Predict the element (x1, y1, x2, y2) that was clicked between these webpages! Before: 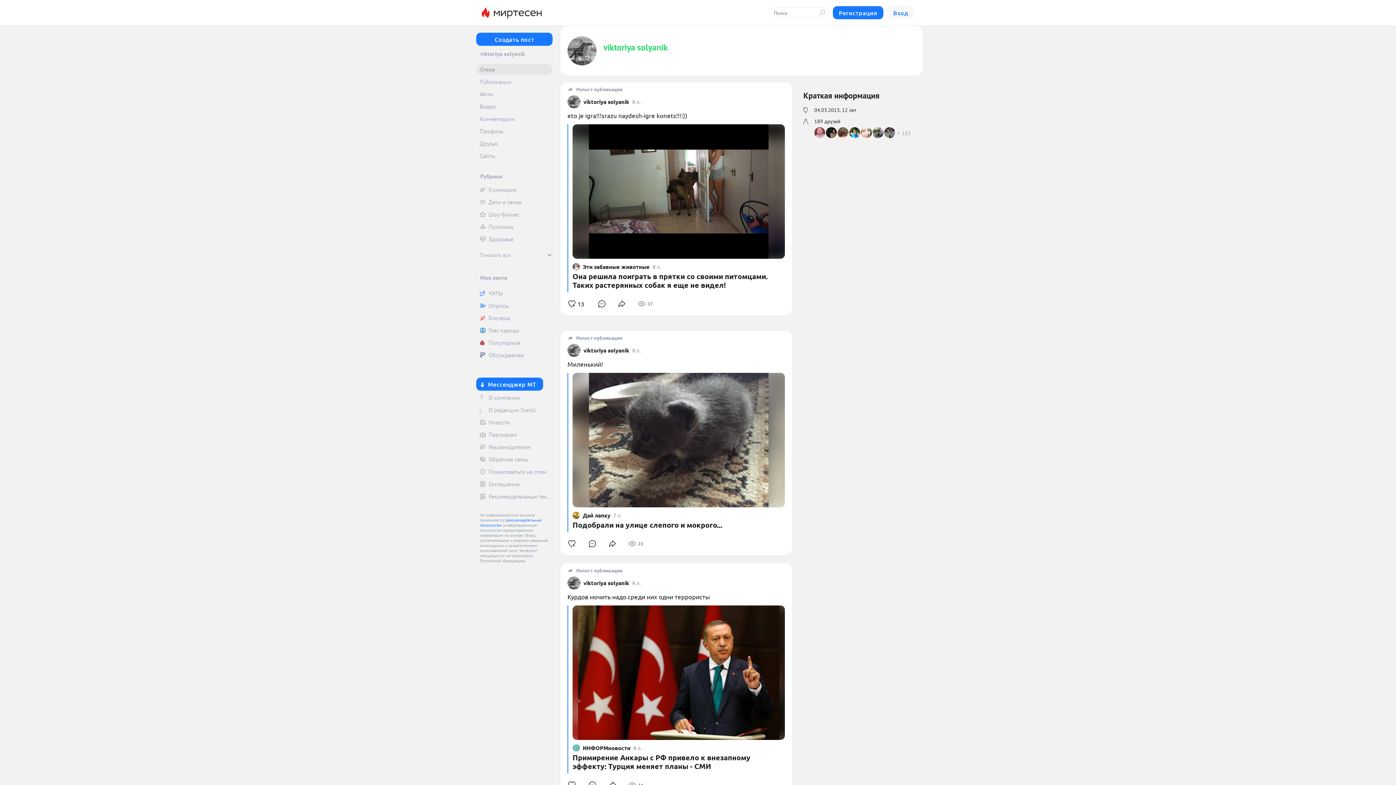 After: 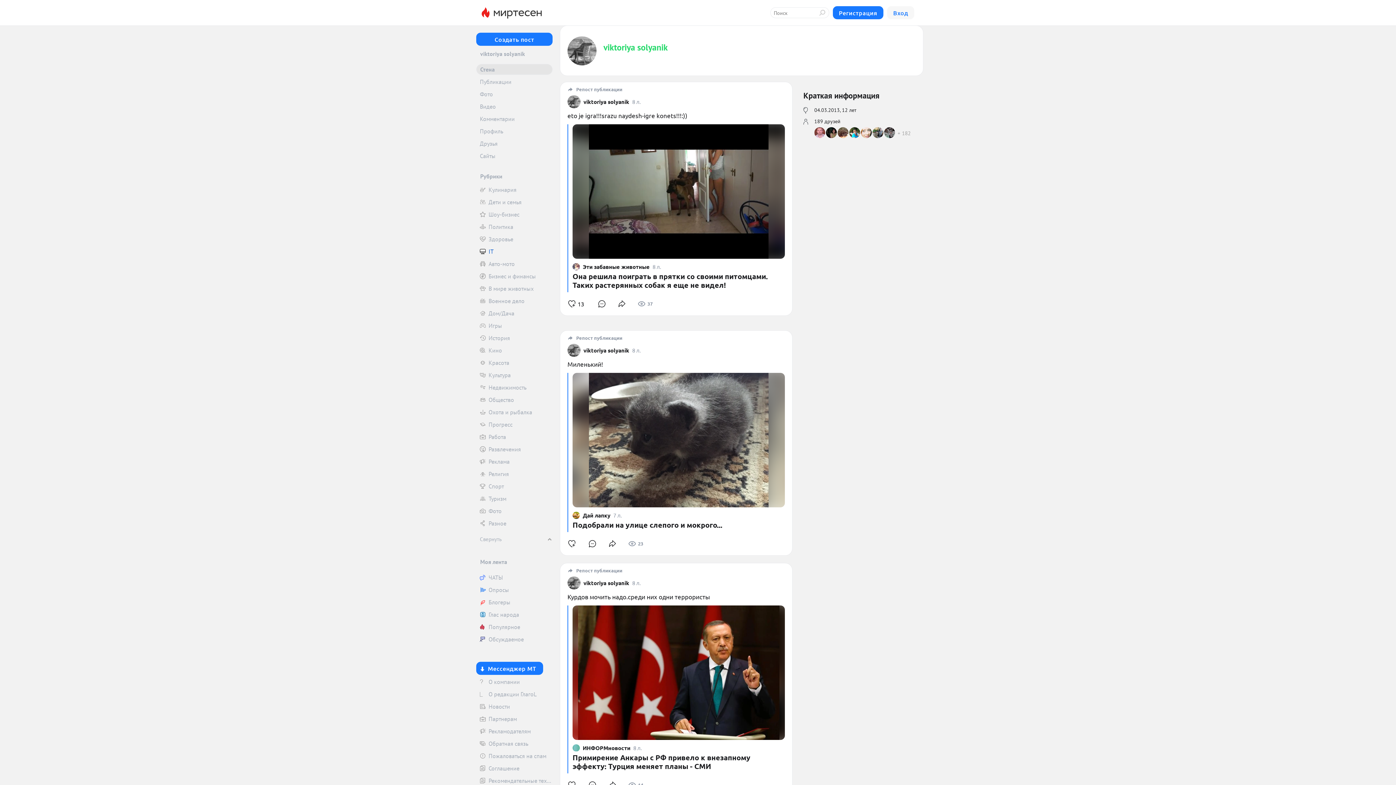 Action: bbox: (476, 246, 552, 264) label: Показать все